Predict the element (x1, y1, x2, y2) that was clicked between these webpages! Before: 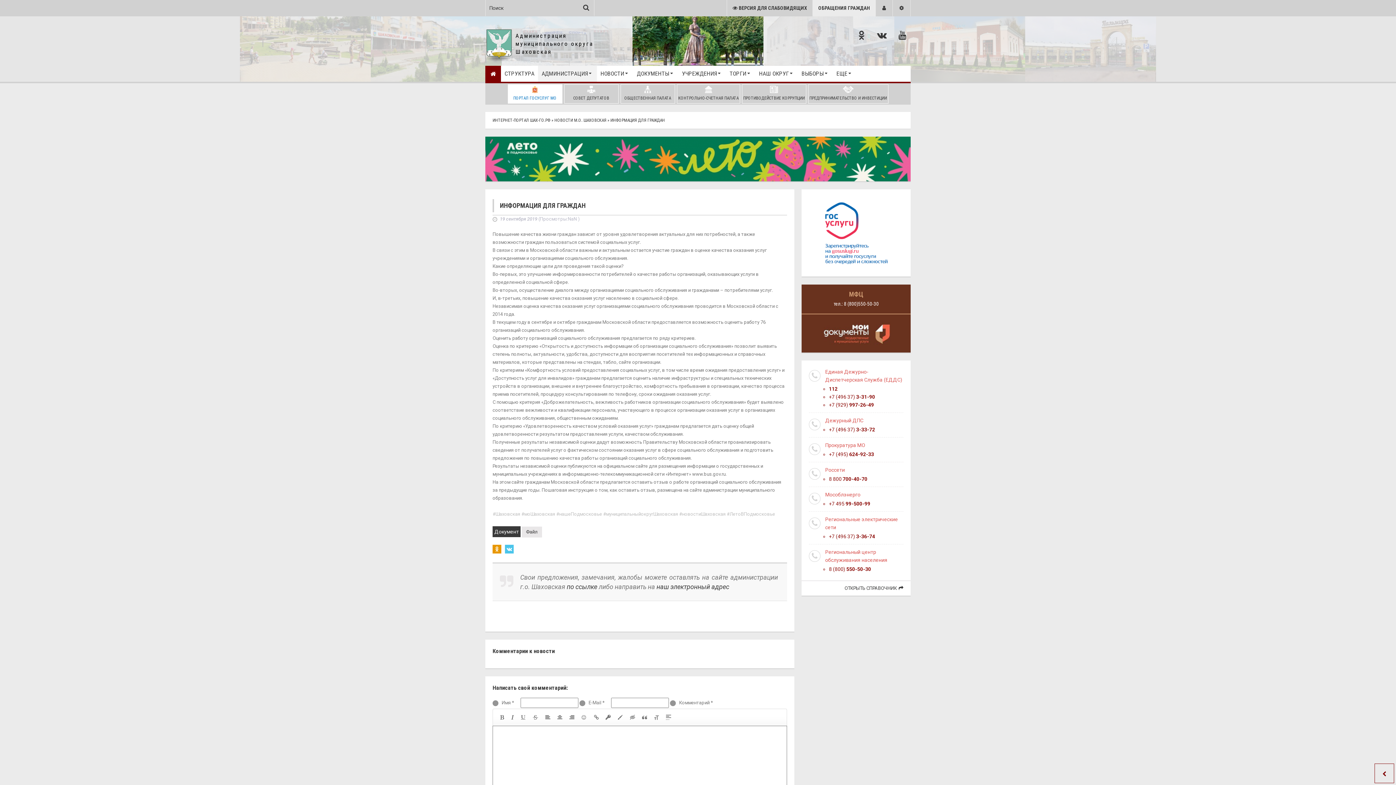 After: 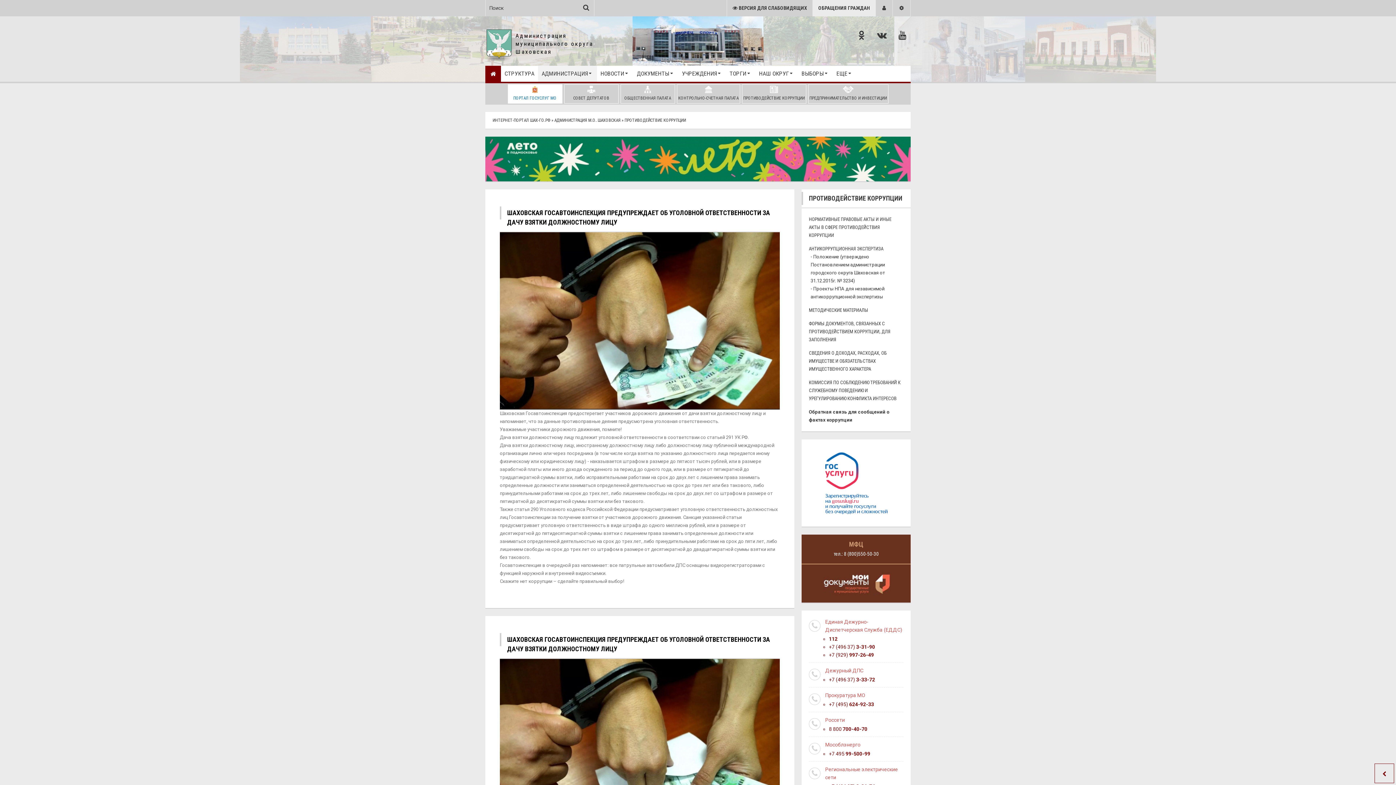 Action: bbox: (742, 84, 806, 103) label: ПРОТИВОДЕЙСТВИЕ КОРРУПЦИИ